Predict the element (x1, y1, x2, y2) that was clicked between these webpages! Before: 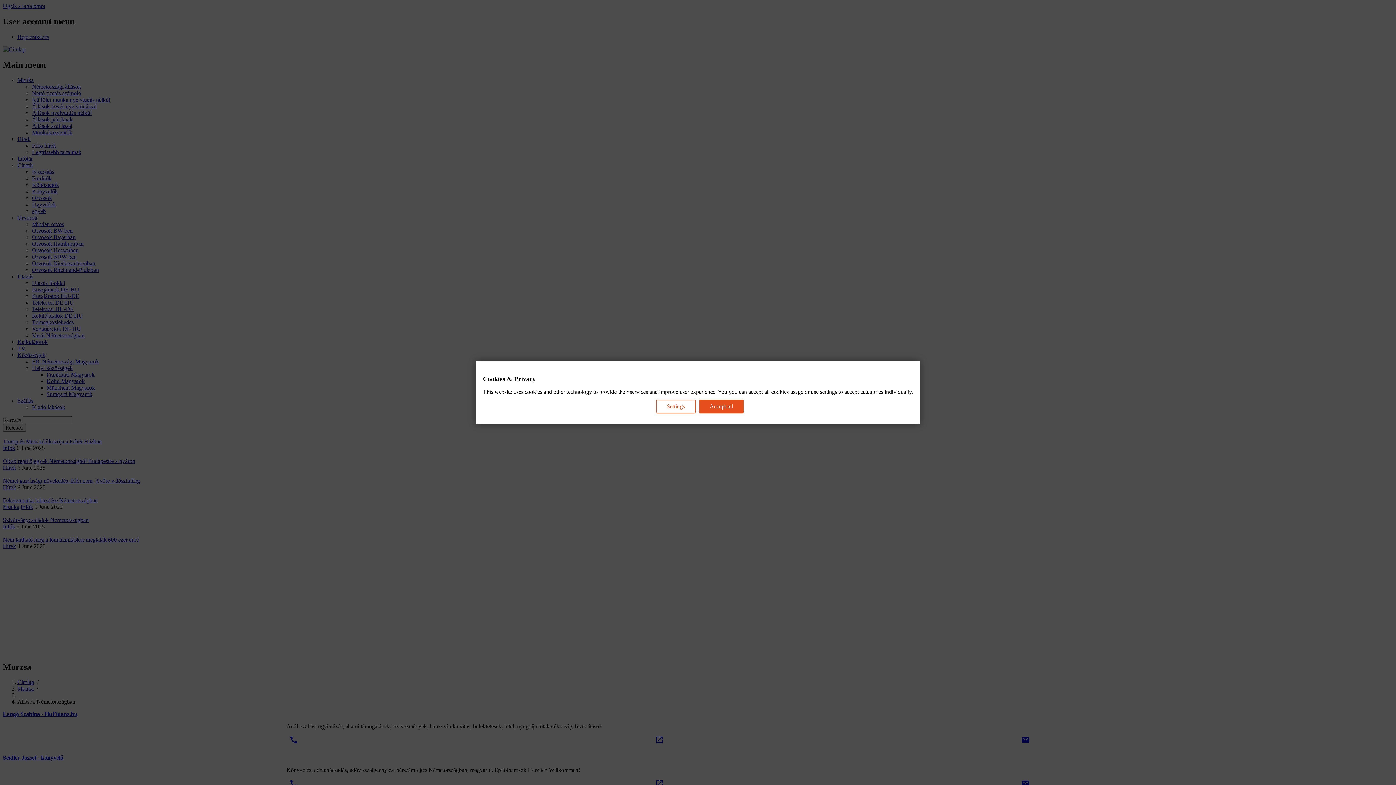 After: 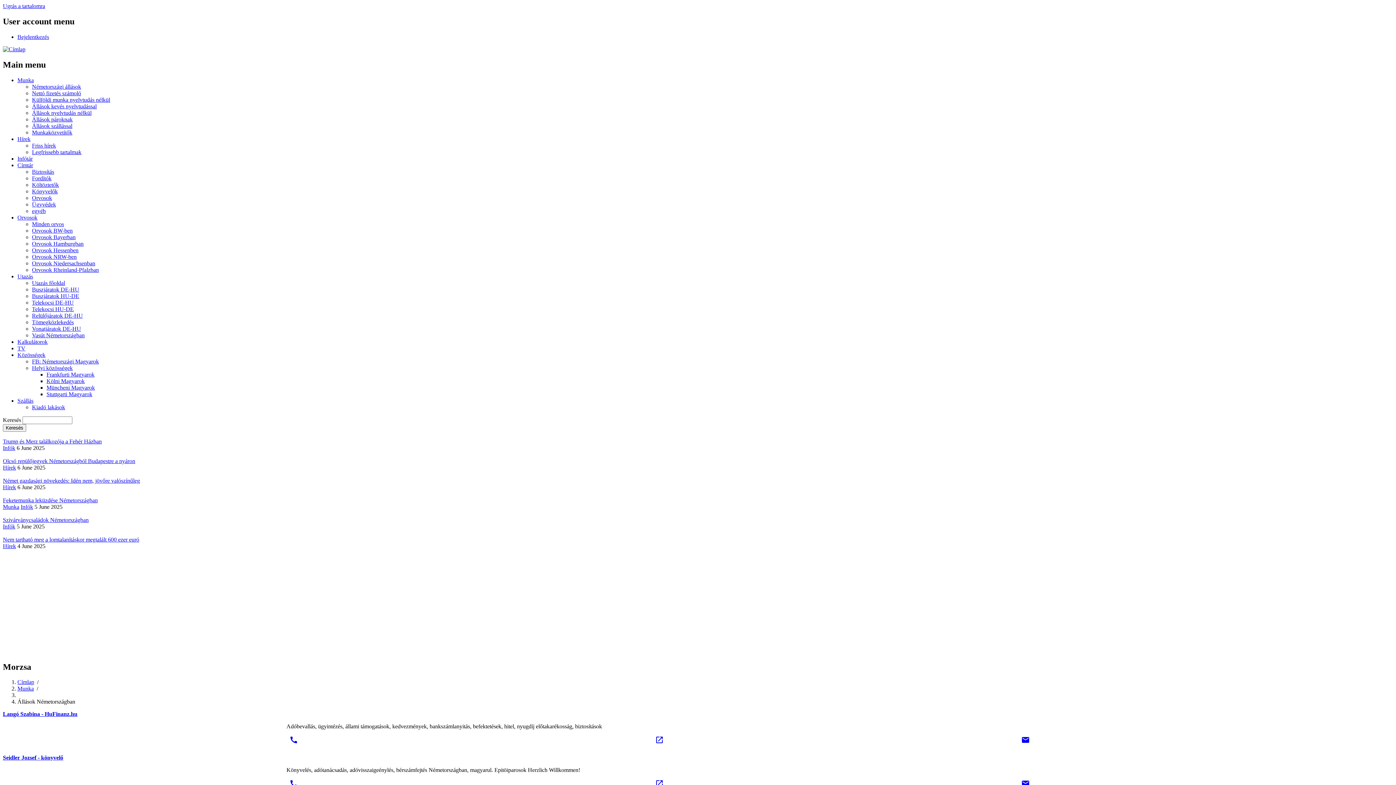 Action: label: Accept all bbox: (699, 399, 743, 413)